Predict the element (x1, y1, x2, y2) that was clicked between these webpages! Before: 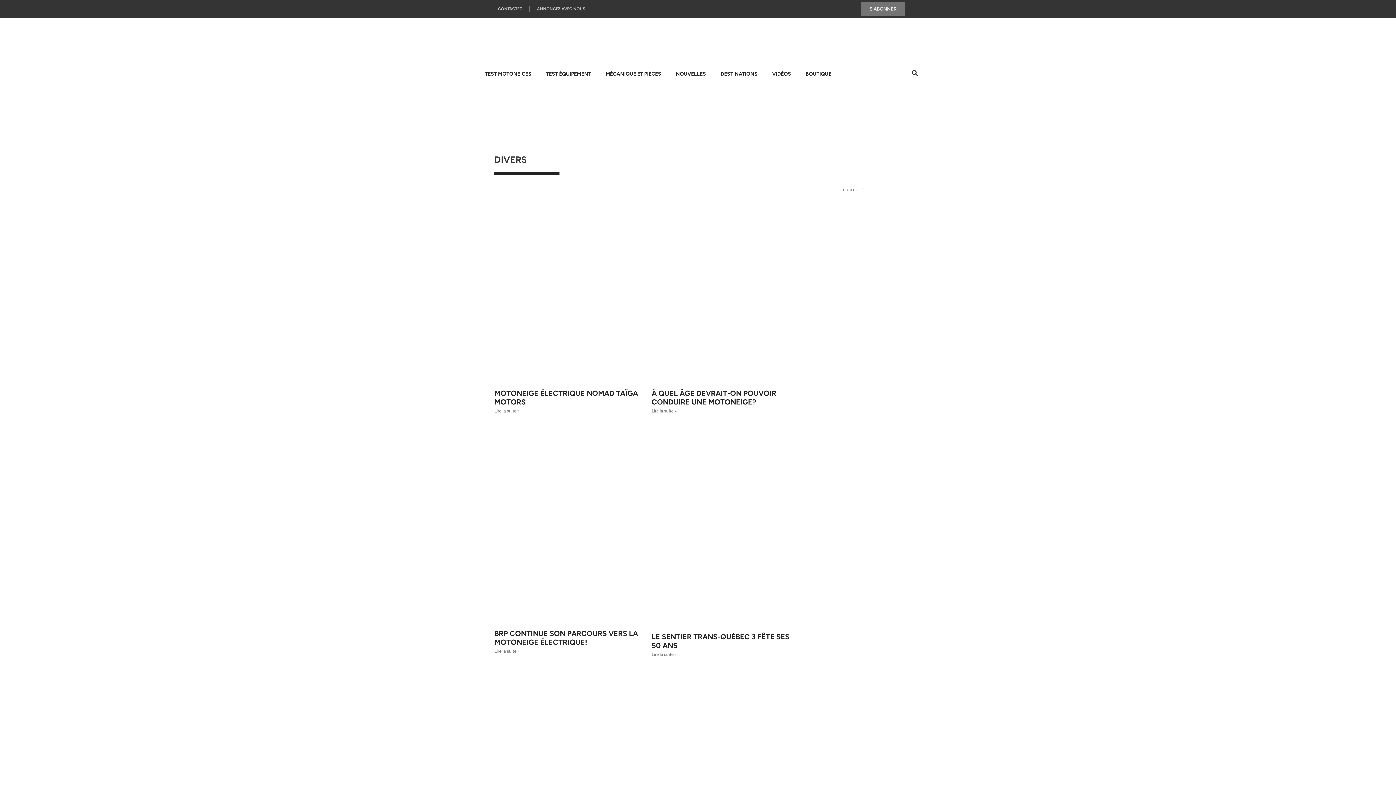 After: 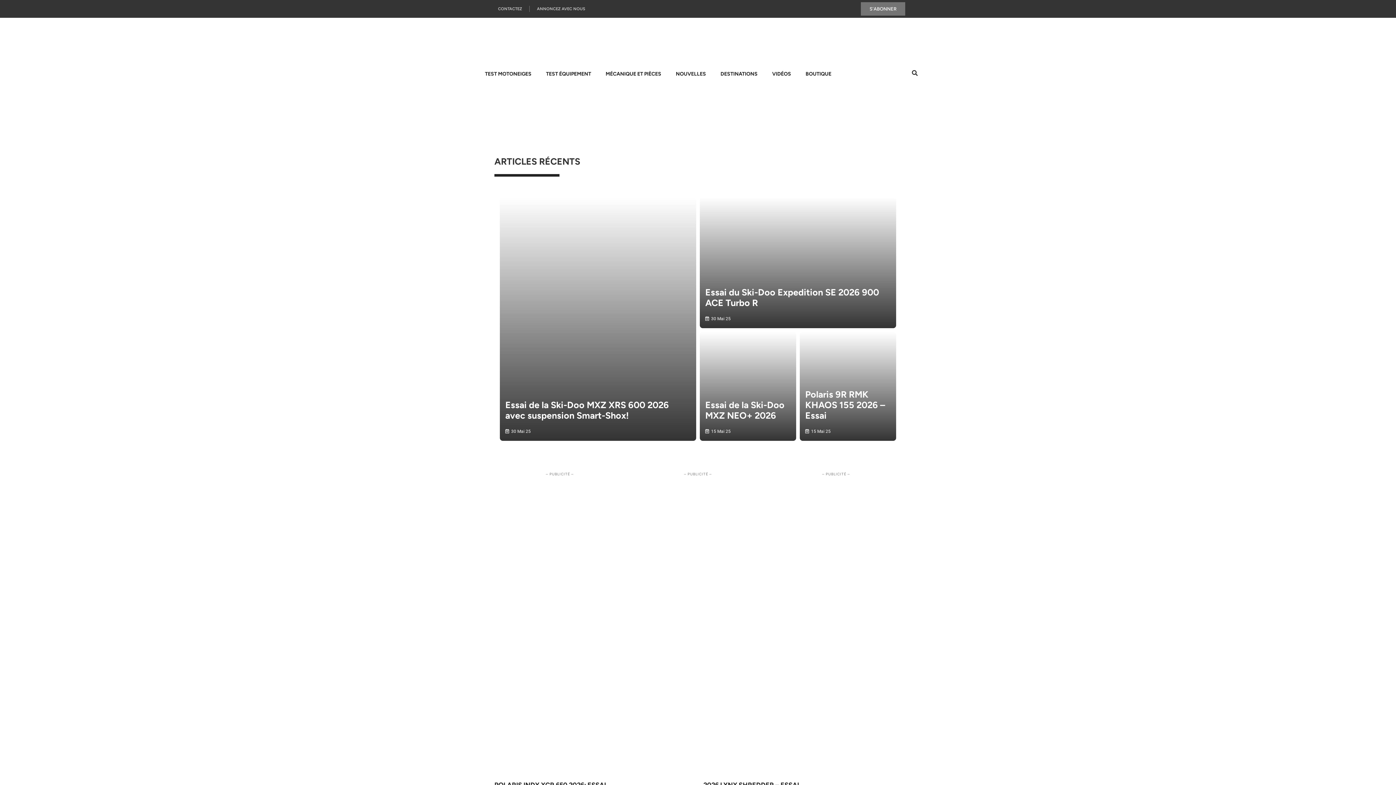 Action: bbox: (505, 29, 614, 54)